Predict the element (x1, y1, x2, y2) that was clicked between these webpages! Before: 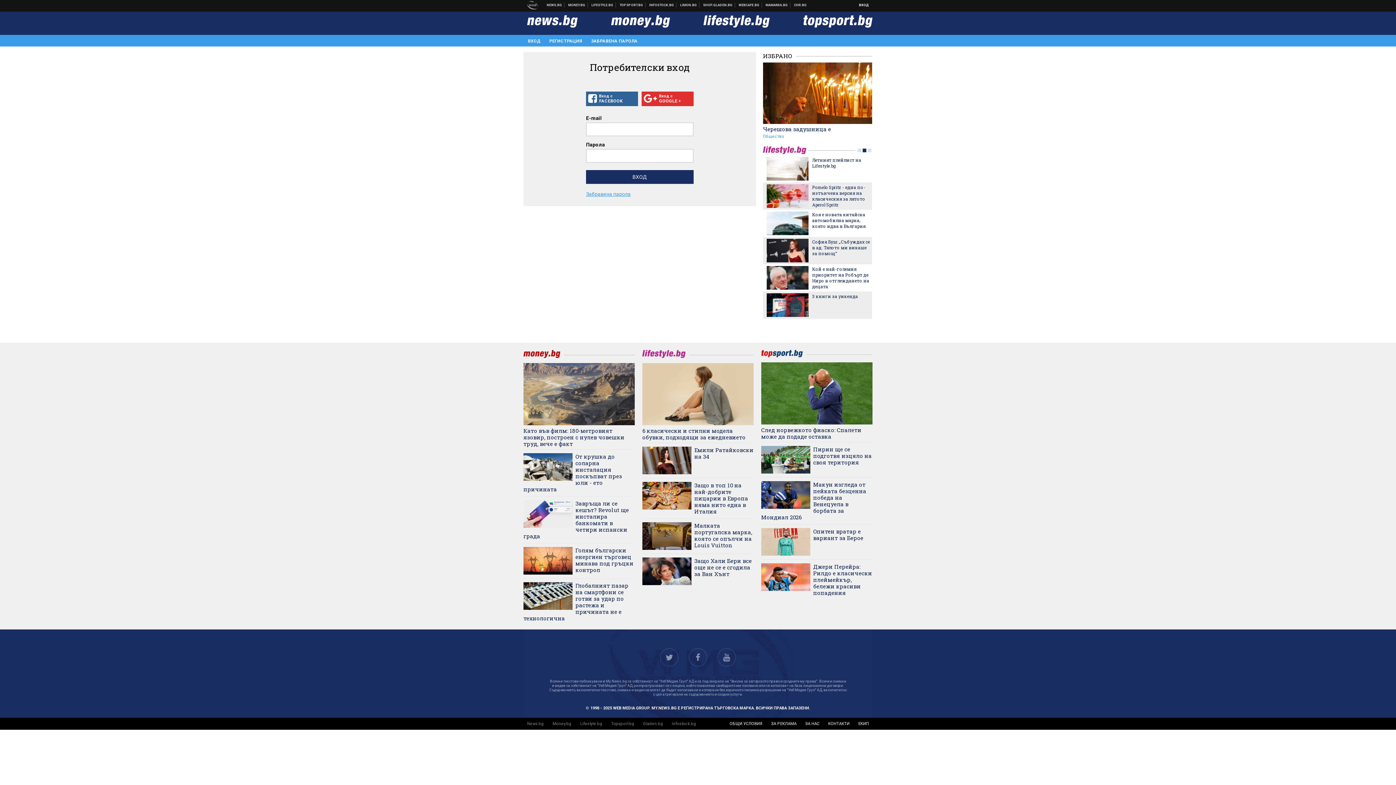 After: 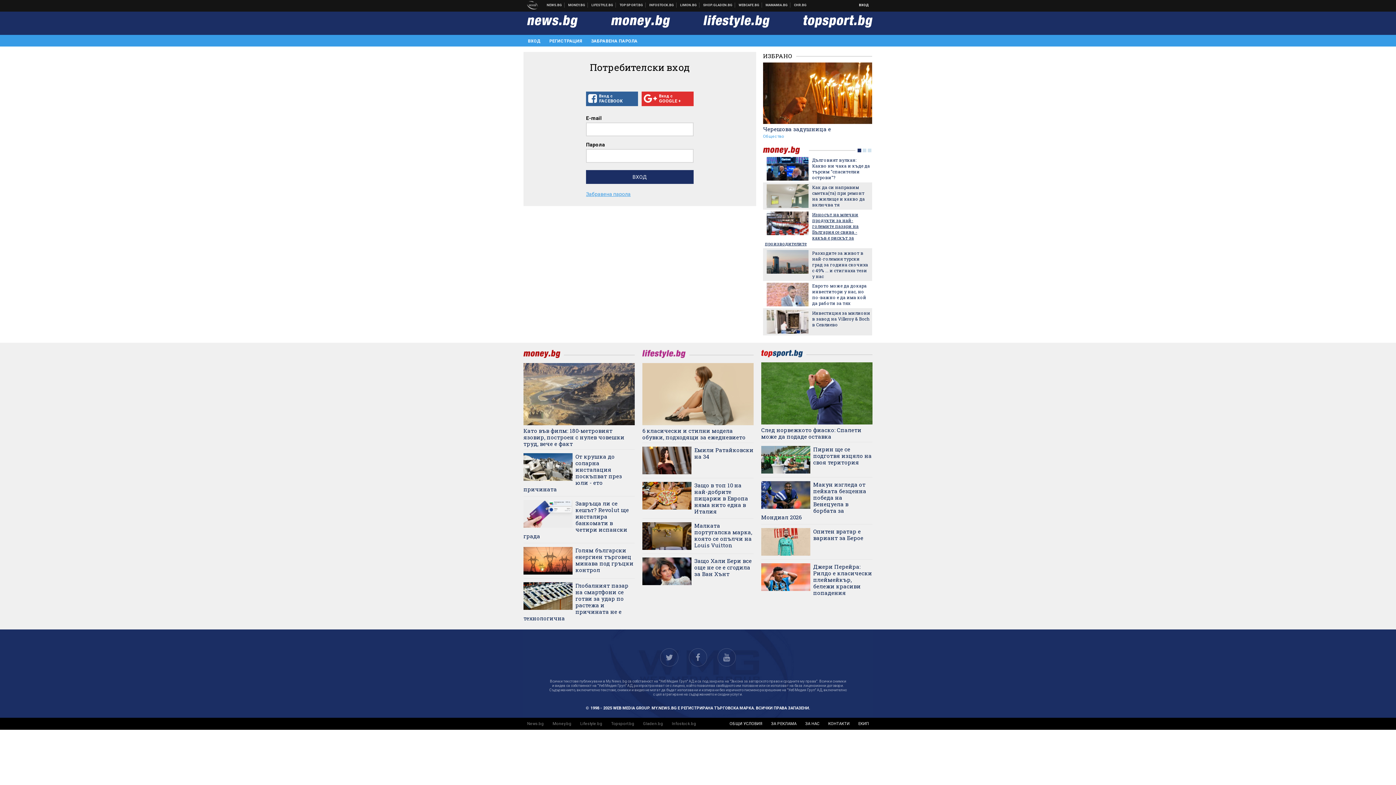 Action: label: Износът на млечни продукти за най-големите пазари на България се свива - какъв е рискът за производителите bbox: (765, 211, 870, 246)